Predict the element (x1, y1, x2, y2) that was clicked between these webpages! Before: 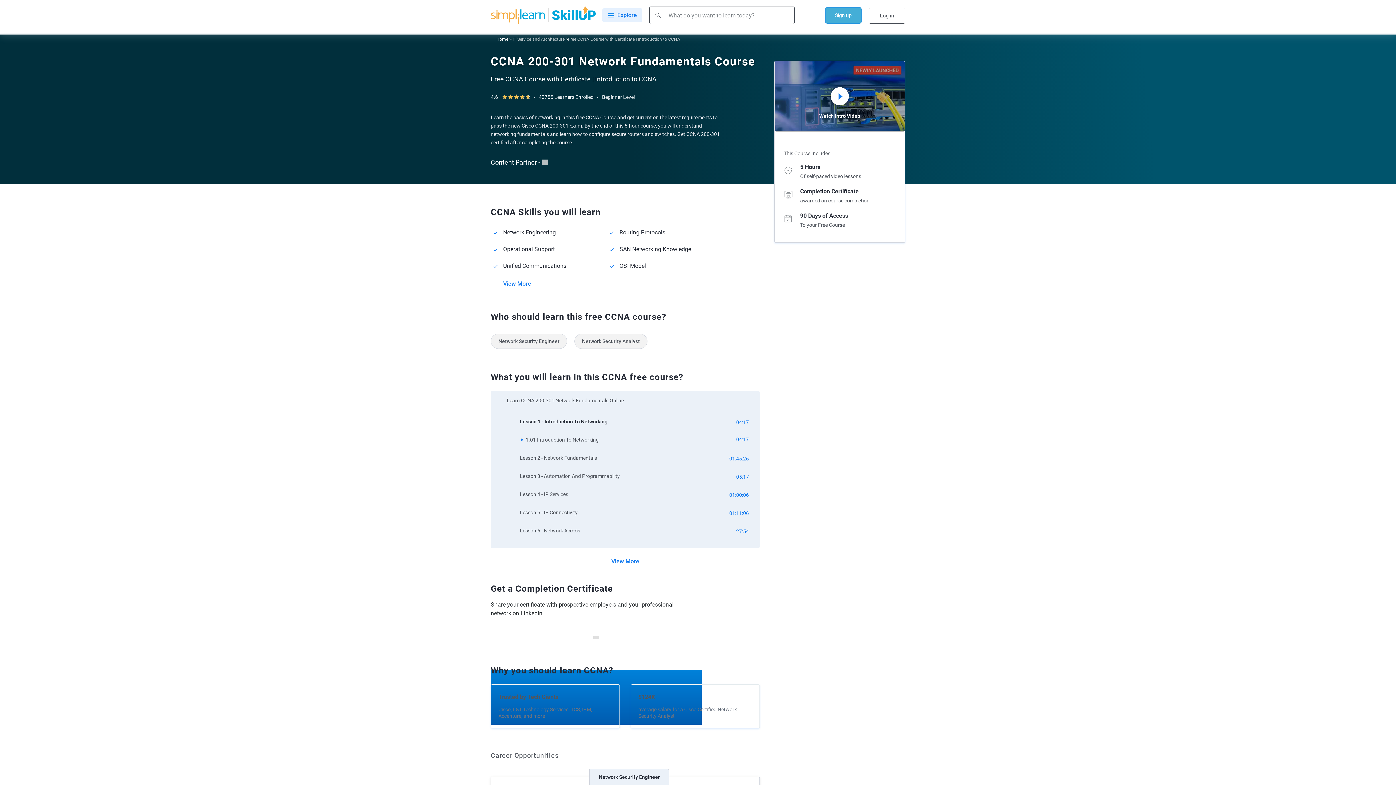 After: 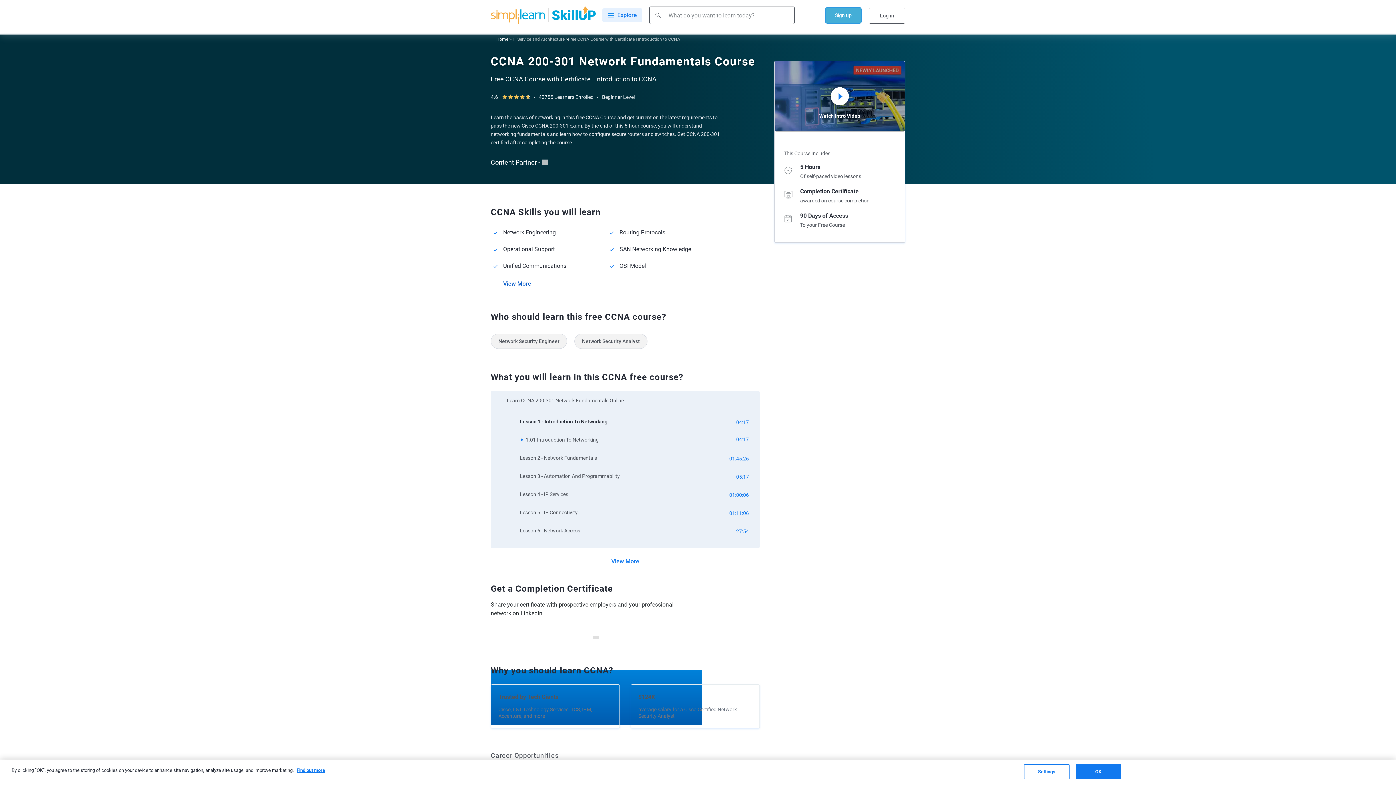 Action: bbox: (503, 280, 531, 287) label: View More